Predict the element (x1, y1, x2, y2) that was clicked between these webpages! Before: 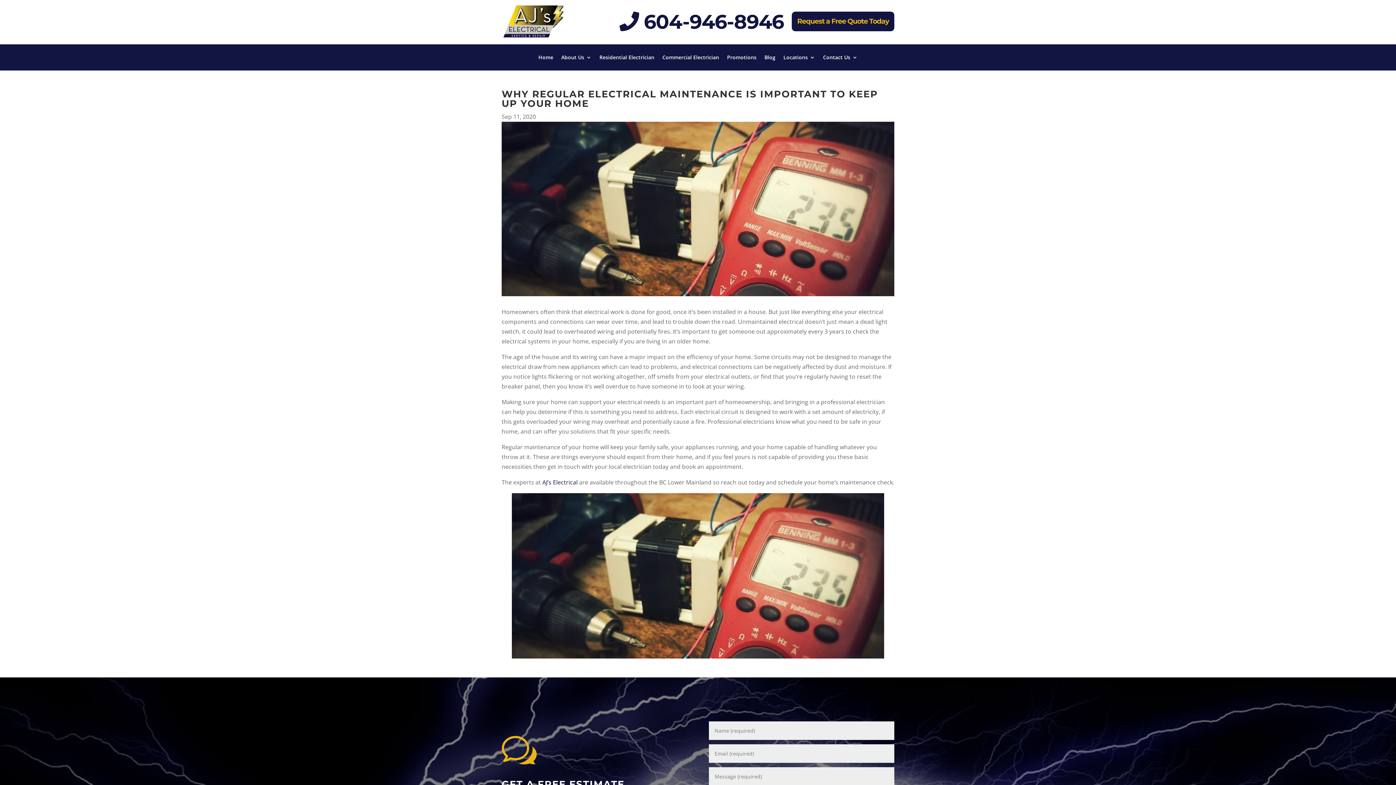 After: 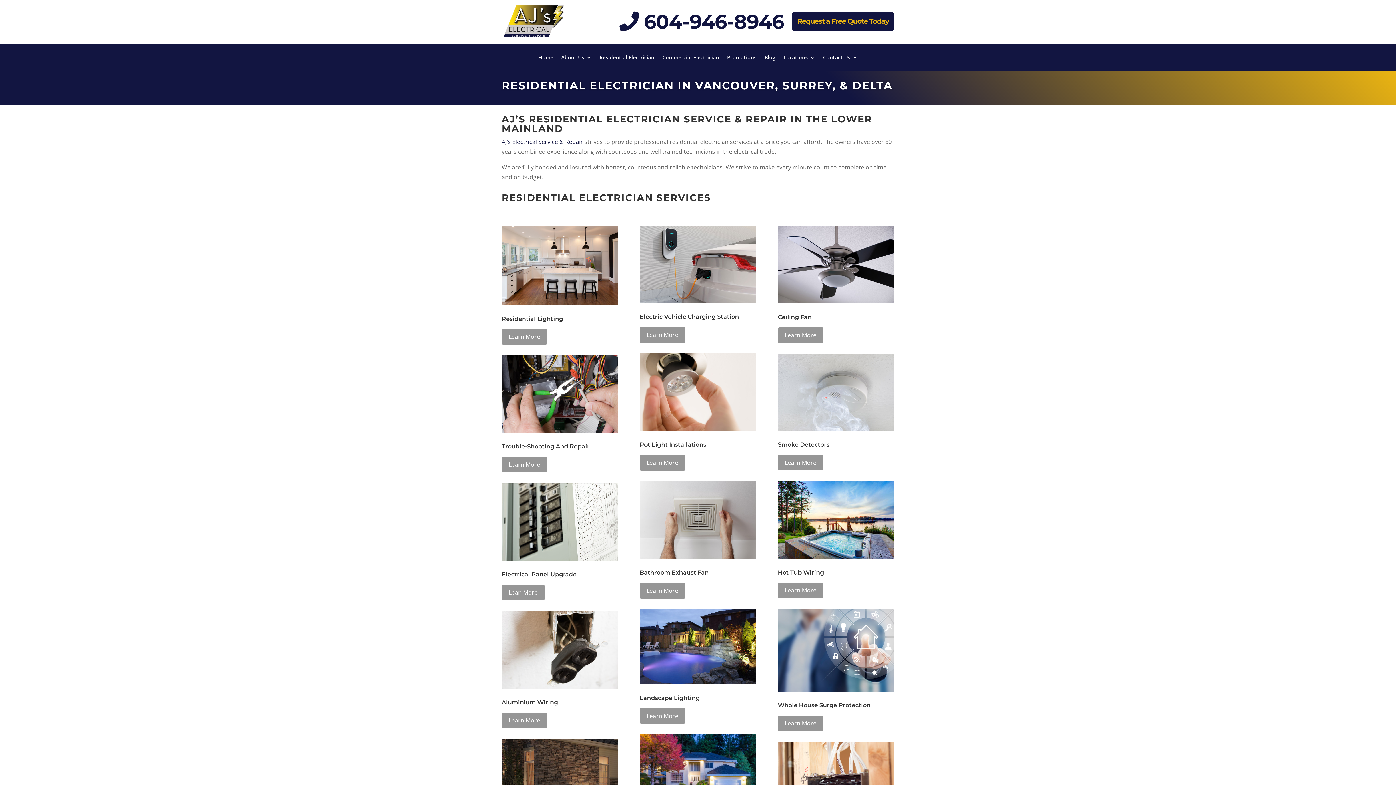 Action: label: Residential Electrician bbox: (599, 54, 654, 70)